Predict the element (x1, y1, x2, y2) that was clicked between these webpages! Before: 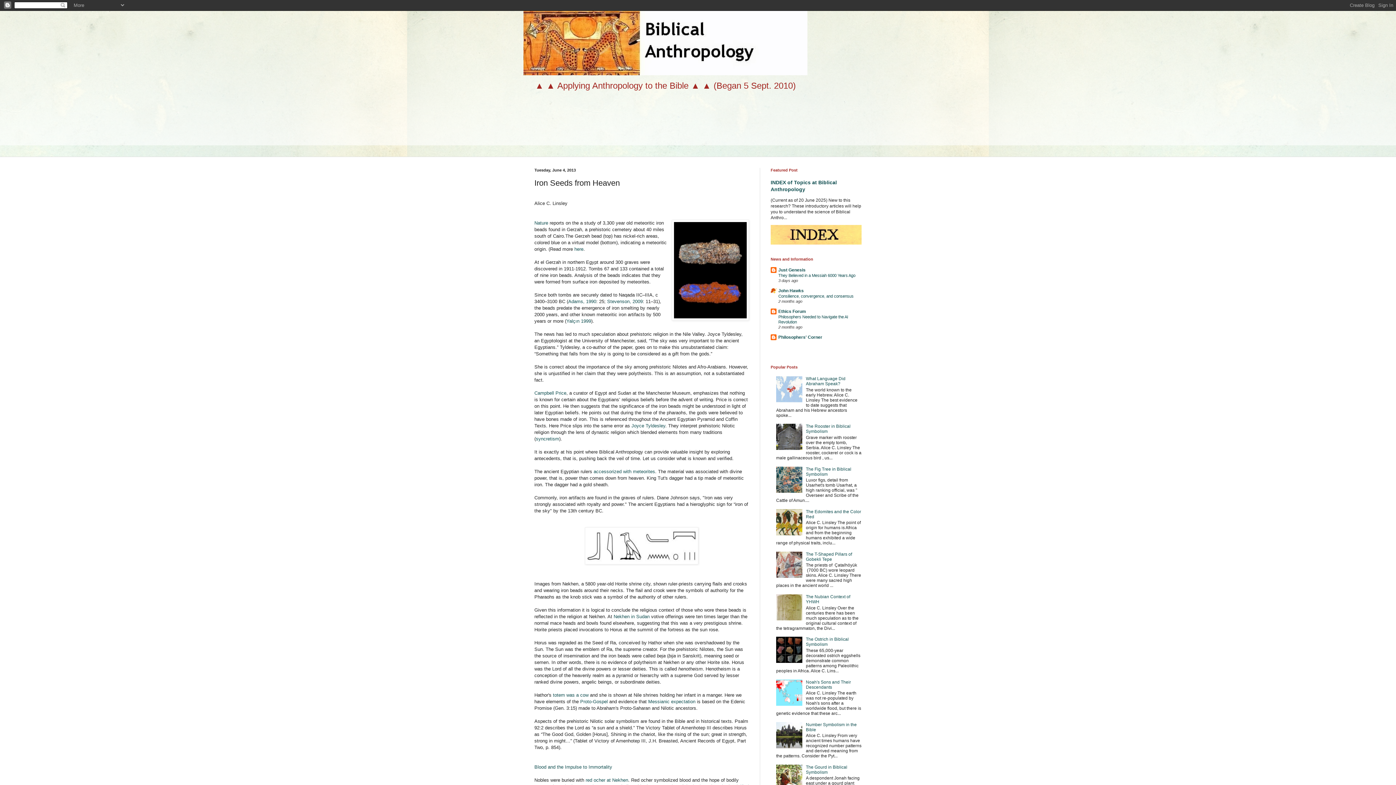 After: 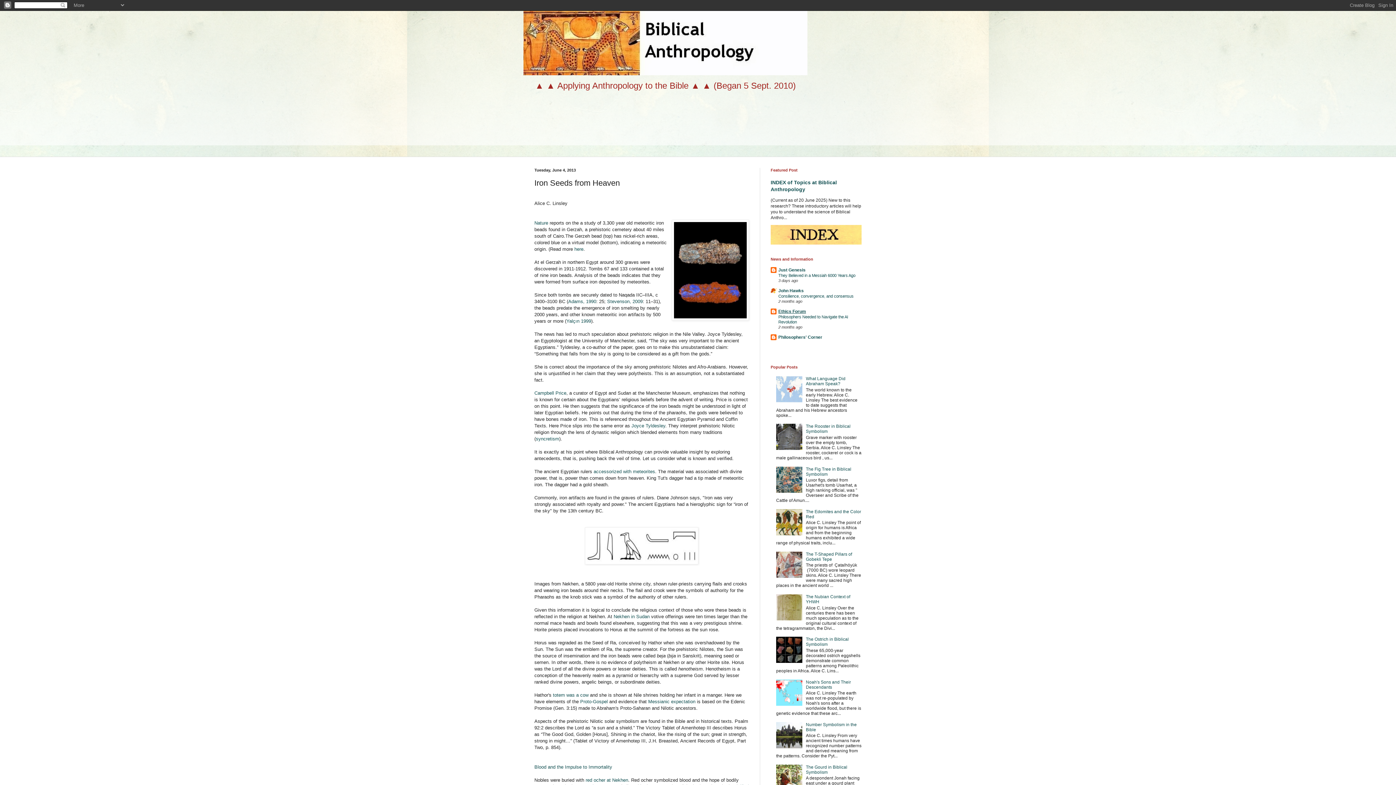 Action: bbox: (778, 309, 806, 314) label: Ethics Forum